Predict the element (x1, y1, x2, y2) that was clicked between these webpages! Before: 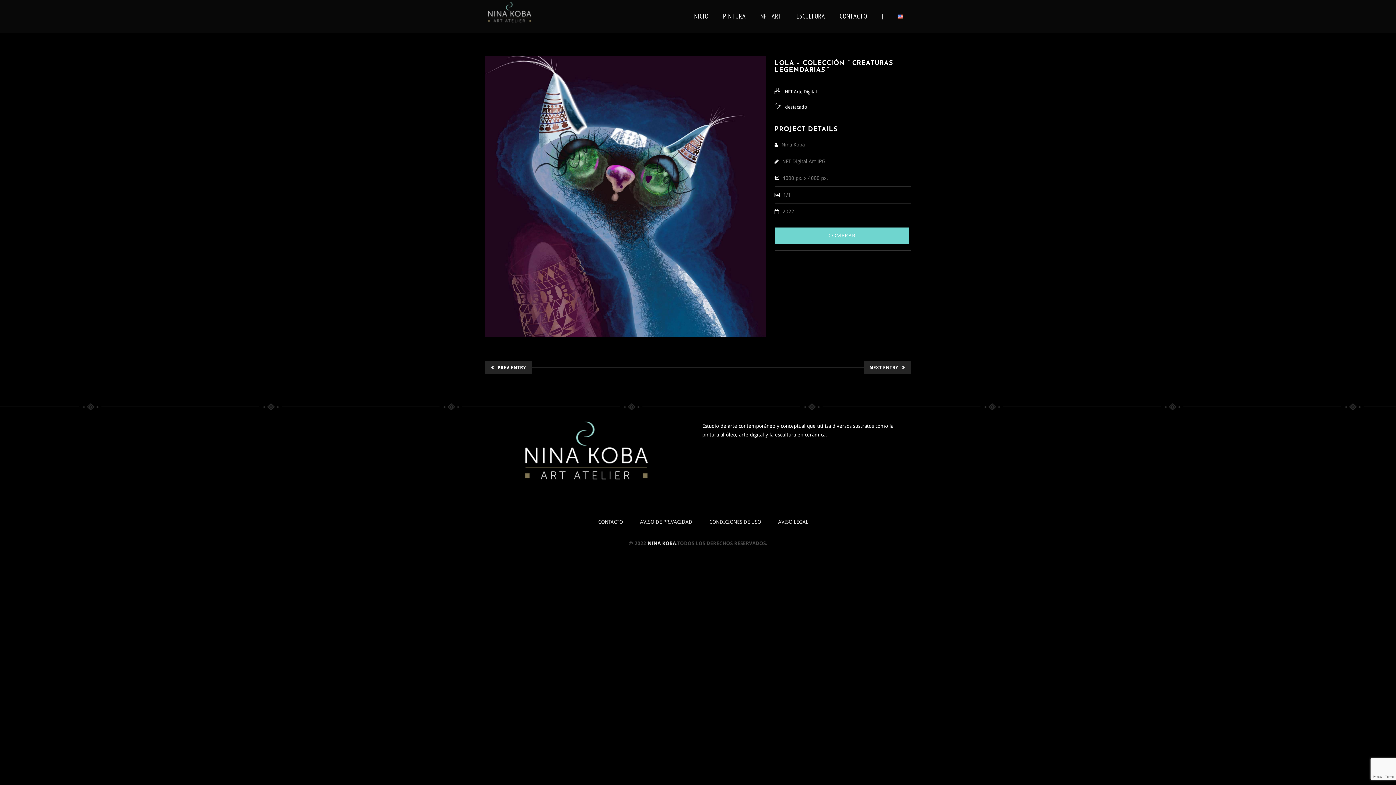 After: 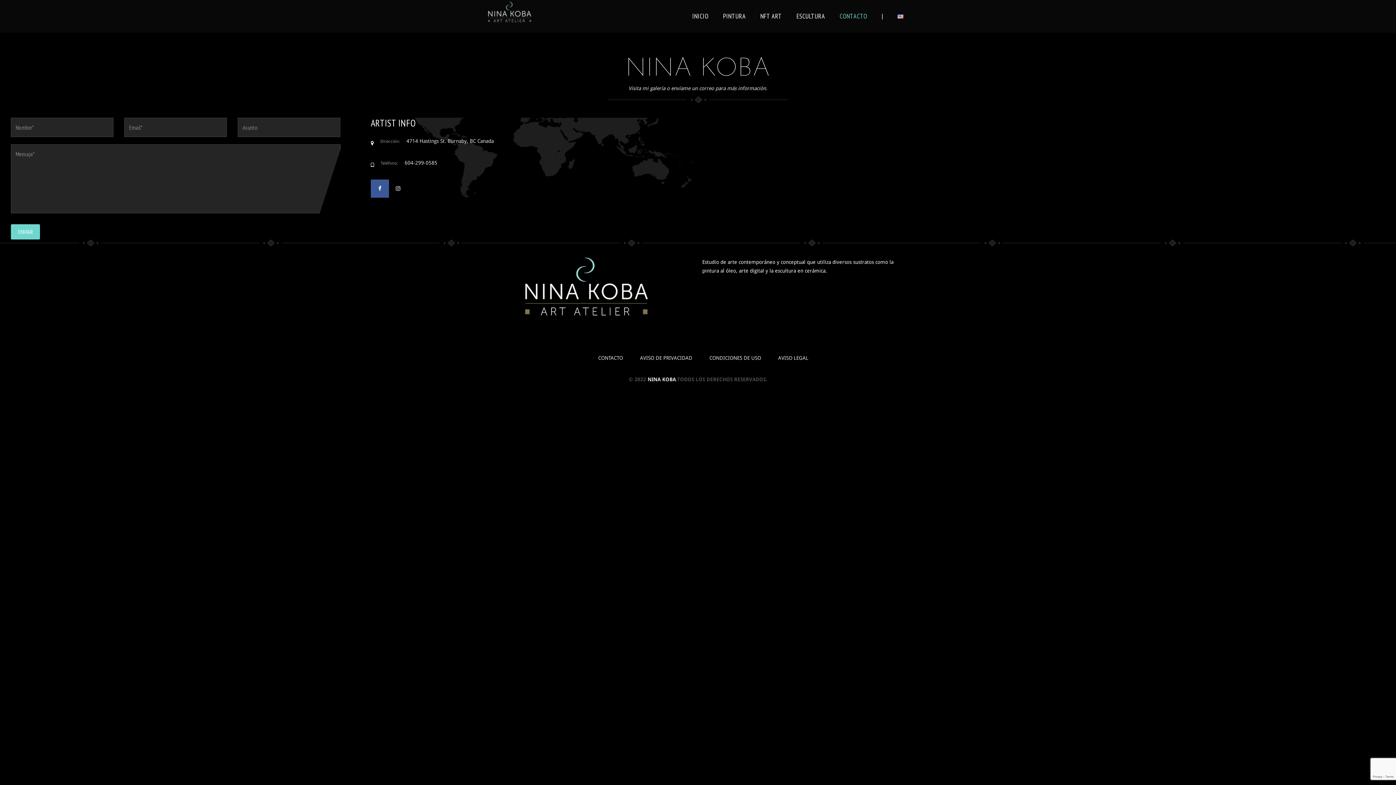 Action: bbox: (832, 0, 874, 32) label: CONTACTO